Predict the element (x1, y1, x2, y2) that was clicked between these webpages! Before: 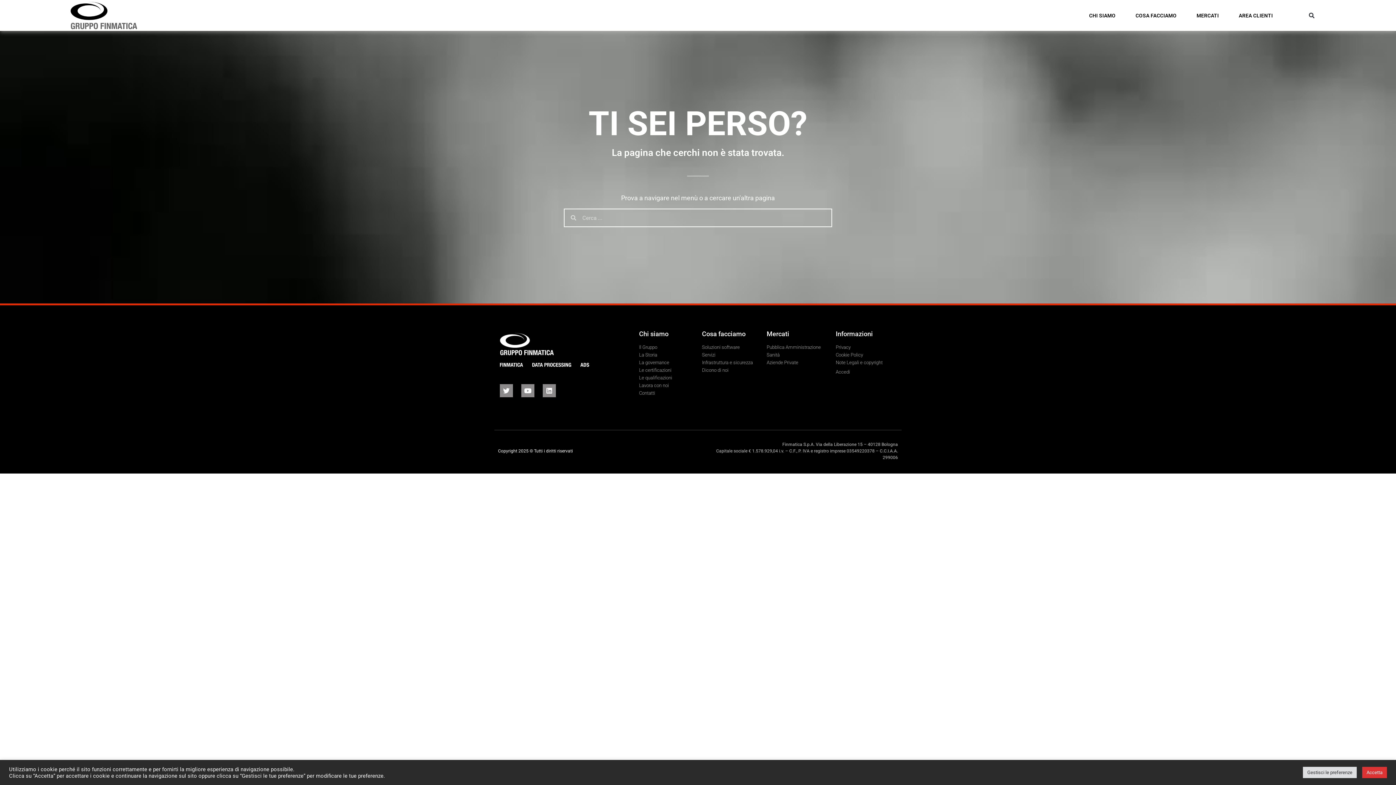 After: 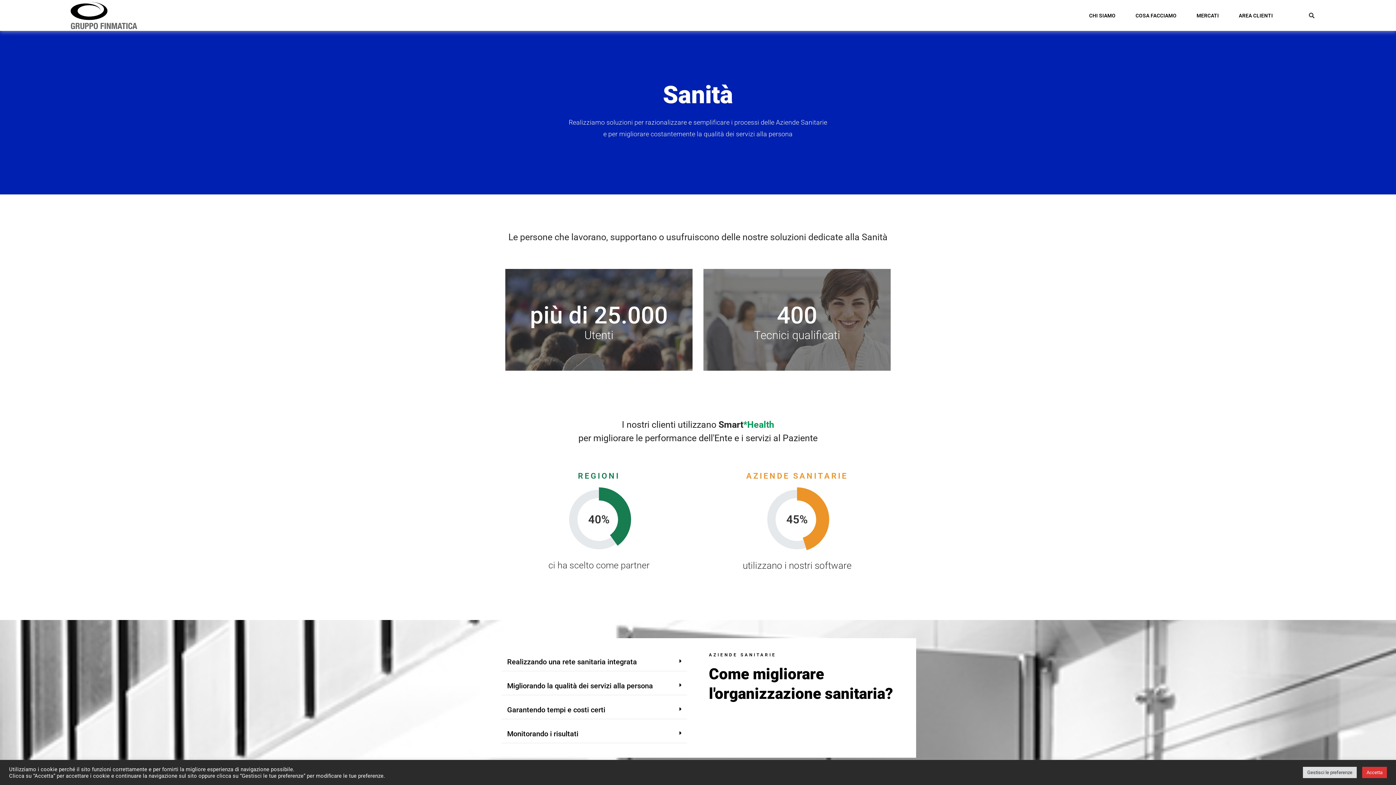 Action: label: Sanità bbox: (766, 352, 828, 358)